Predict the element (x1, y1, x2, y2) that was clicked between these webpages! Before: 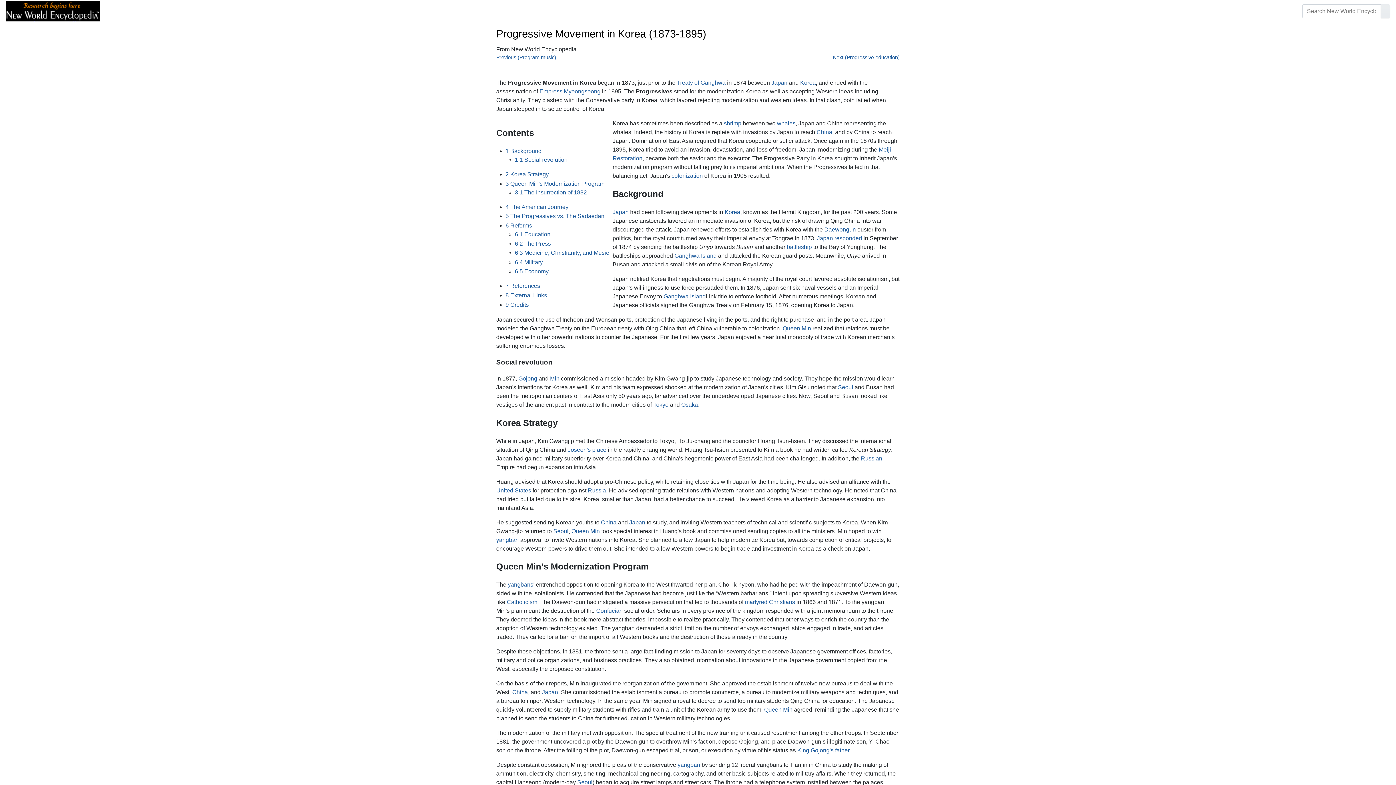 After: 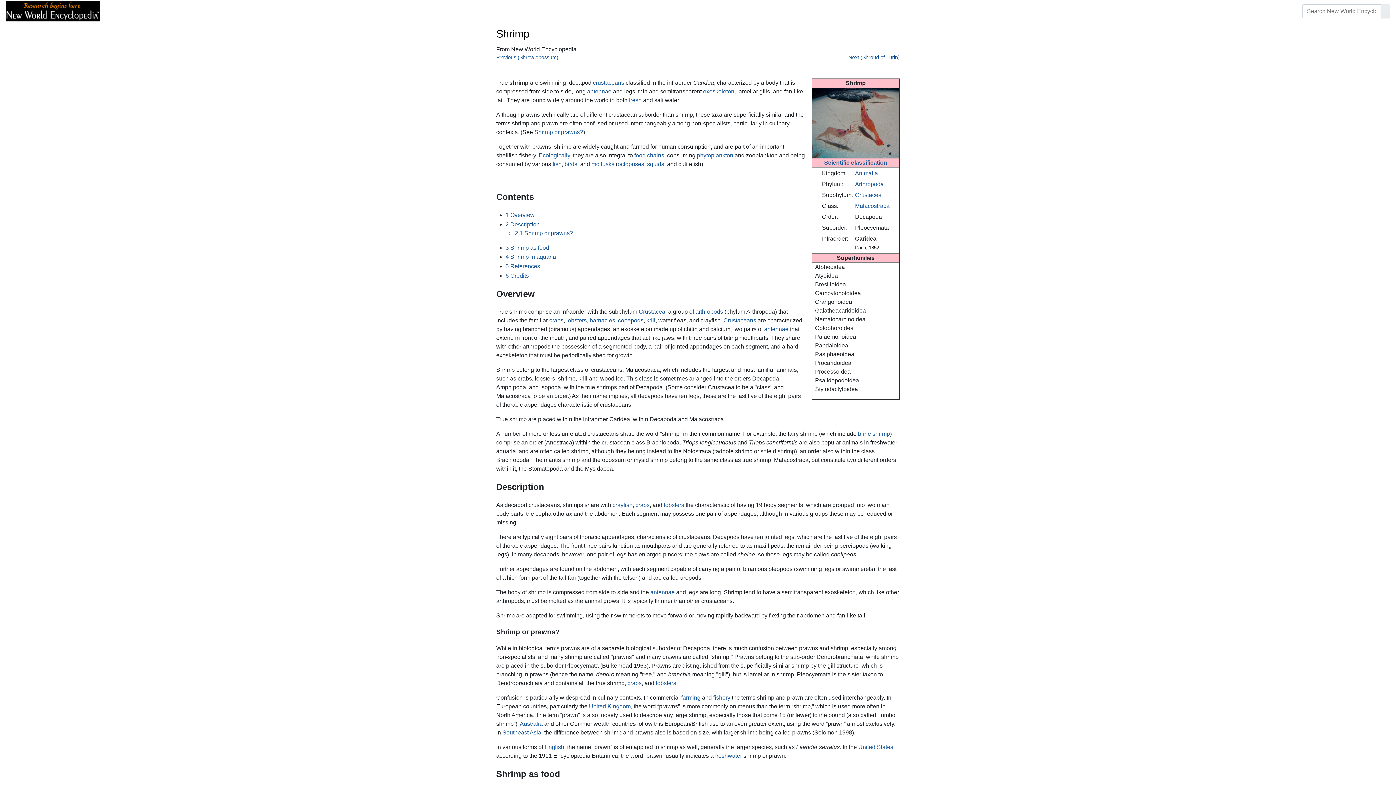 Action: label: shrimp bbox: (724, 120, 741, 126)